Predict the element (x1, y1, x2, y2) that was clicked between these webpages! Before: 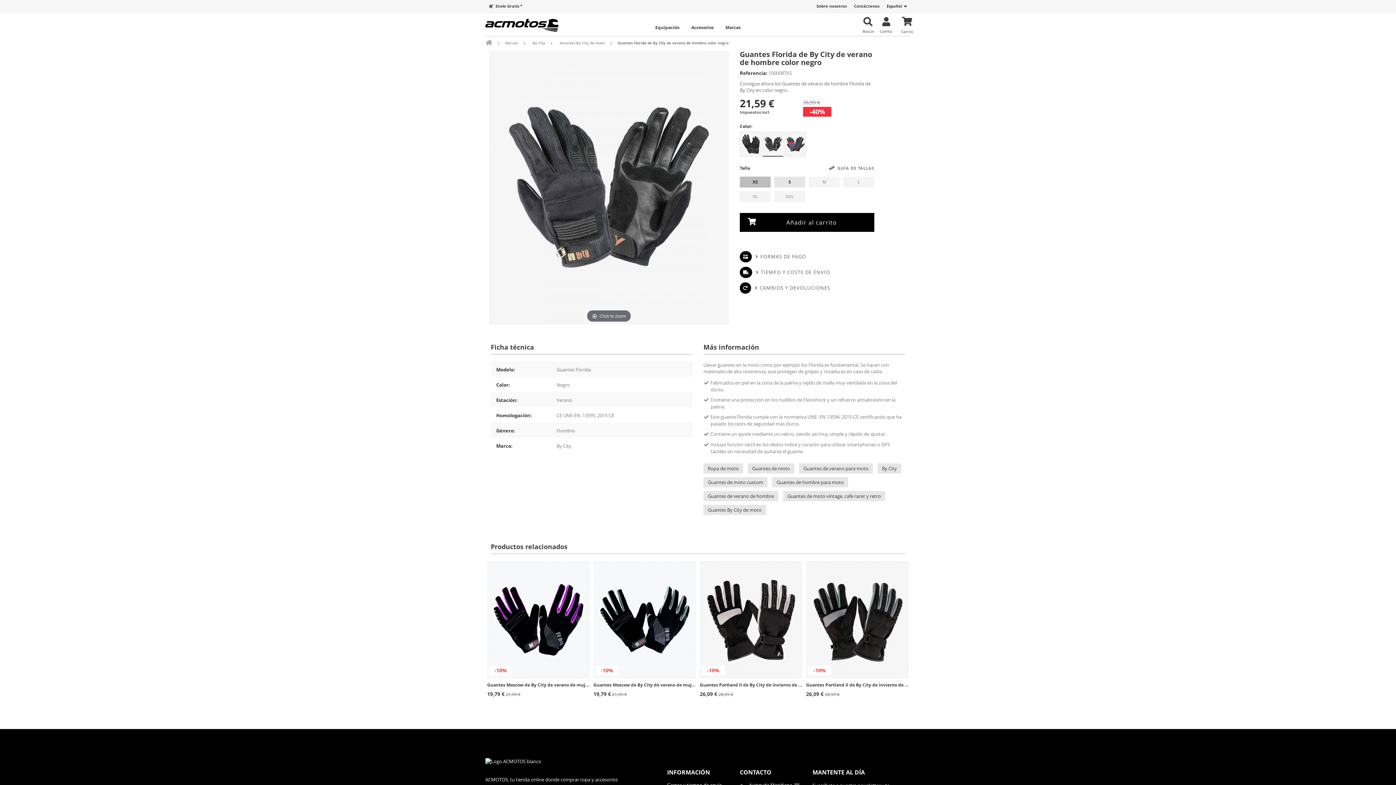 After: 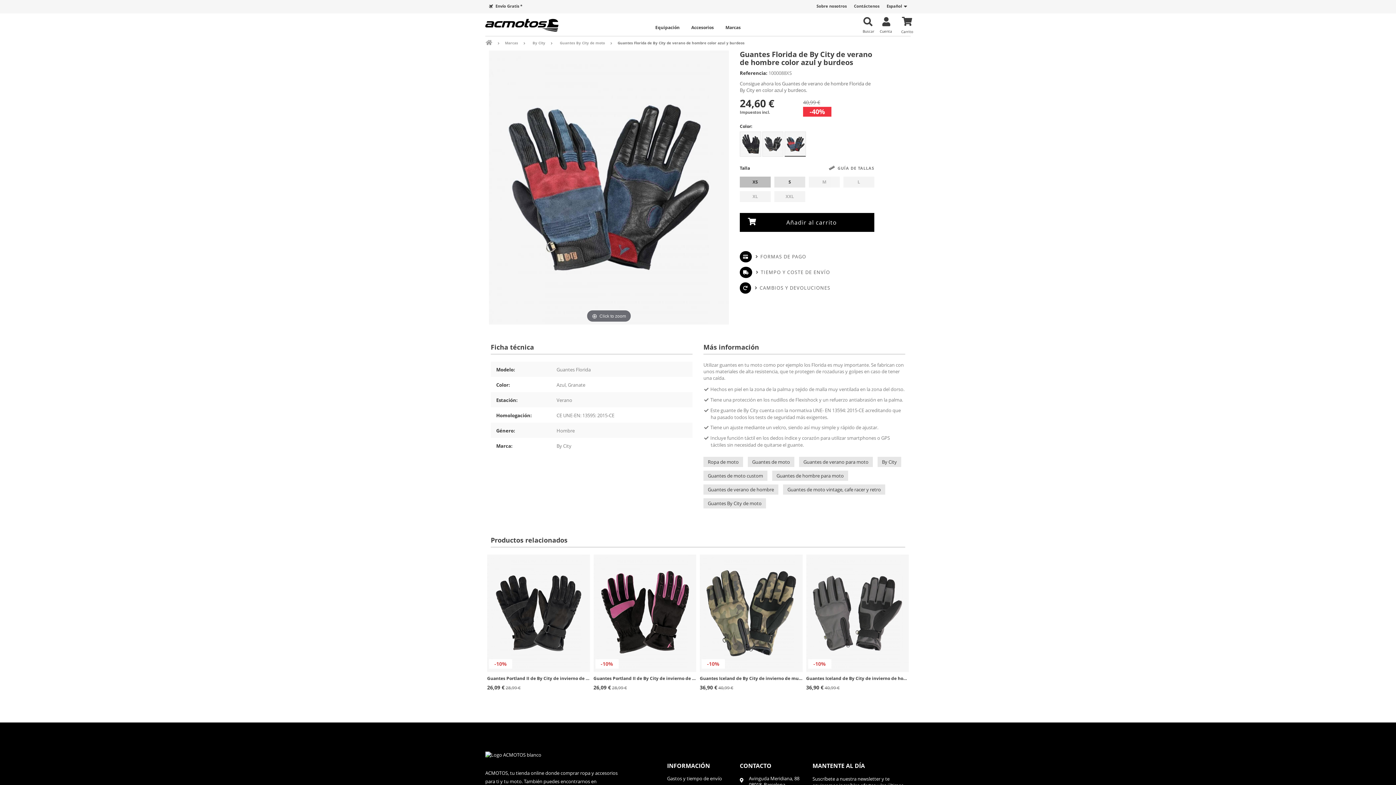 Action: bbox: (784, 131, 806, 156)